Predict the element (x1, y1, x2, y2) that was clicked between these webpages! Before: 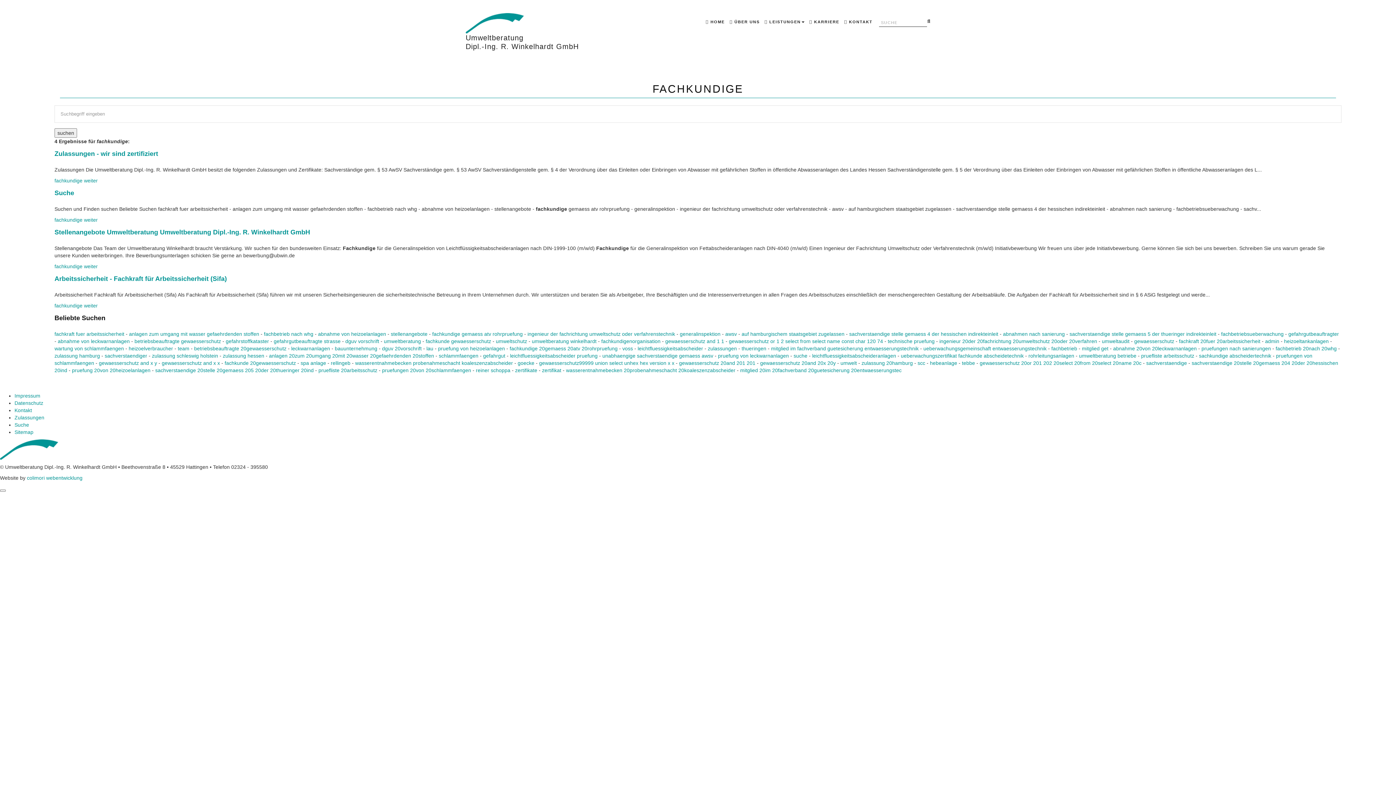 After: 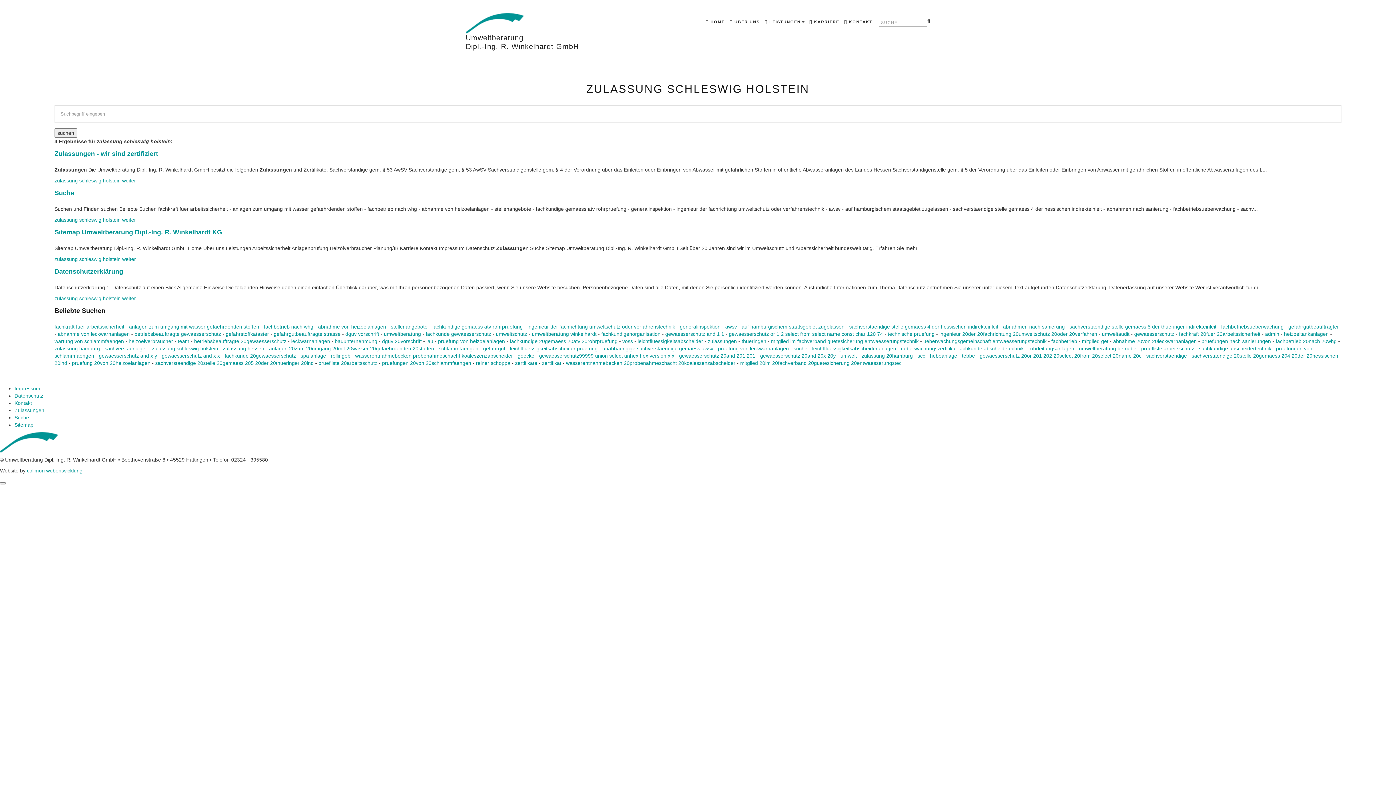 Action: label: zulassung schleswig holstein bbox: (152, 353, 218, 358)